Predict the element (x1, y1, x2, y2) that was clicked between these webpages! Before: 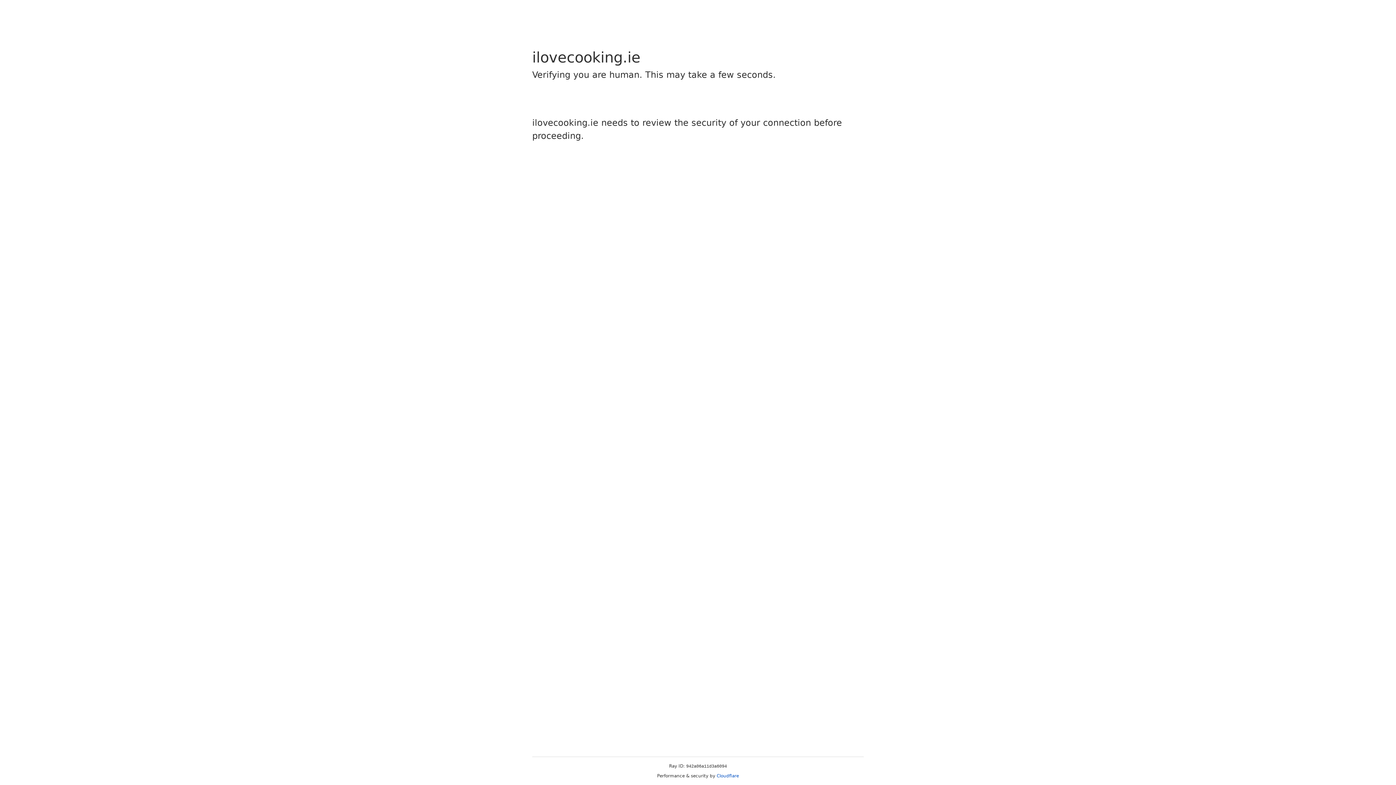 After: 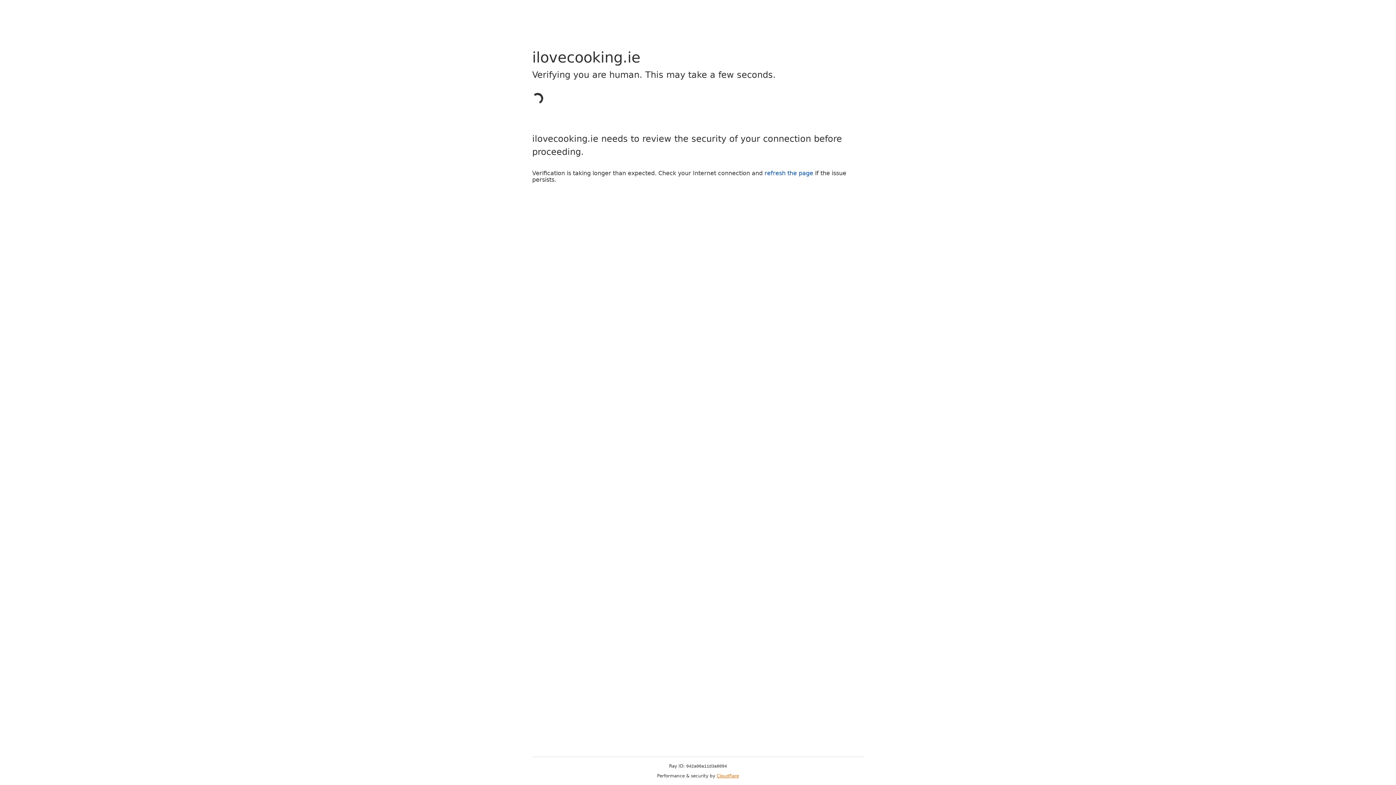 Action: bbox: (716, 773, 739, 778) label: Cloudflare